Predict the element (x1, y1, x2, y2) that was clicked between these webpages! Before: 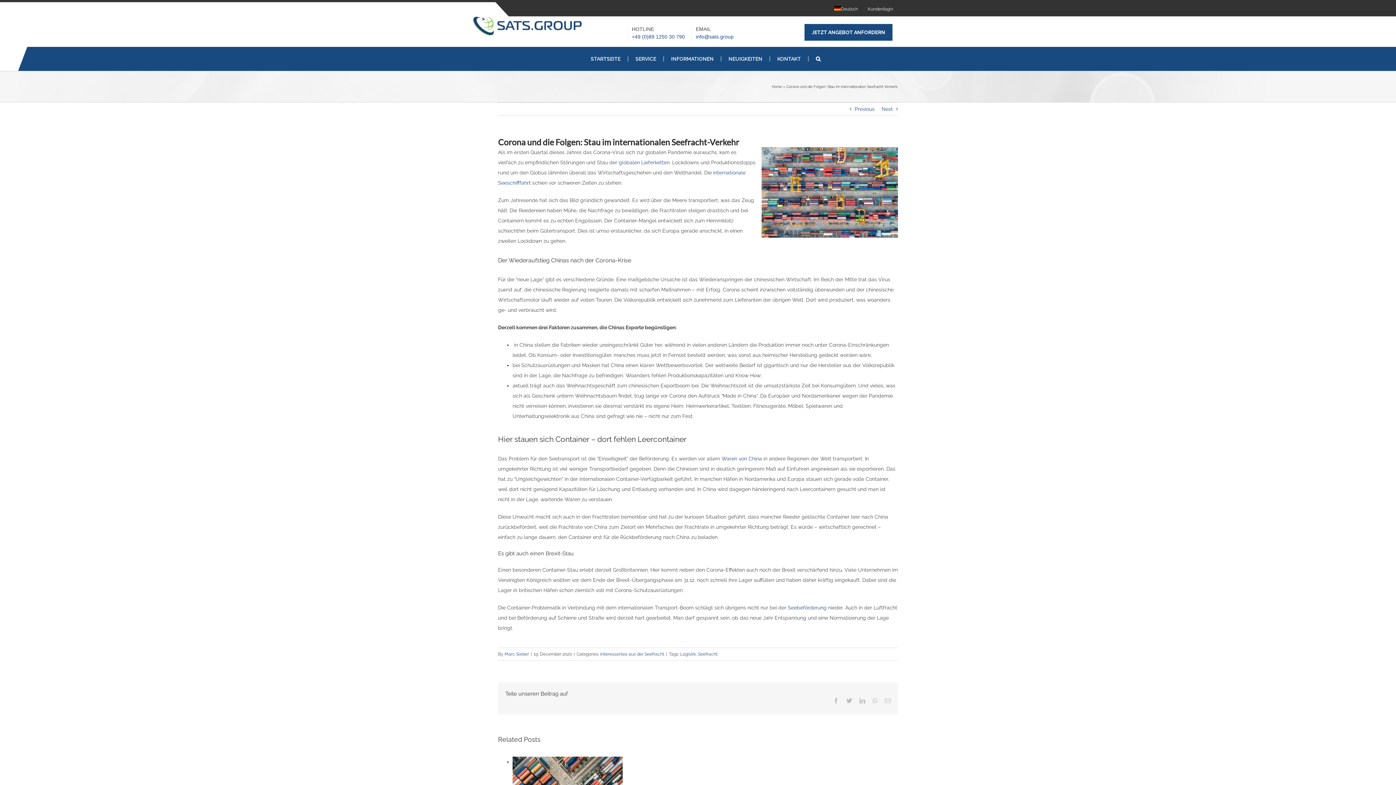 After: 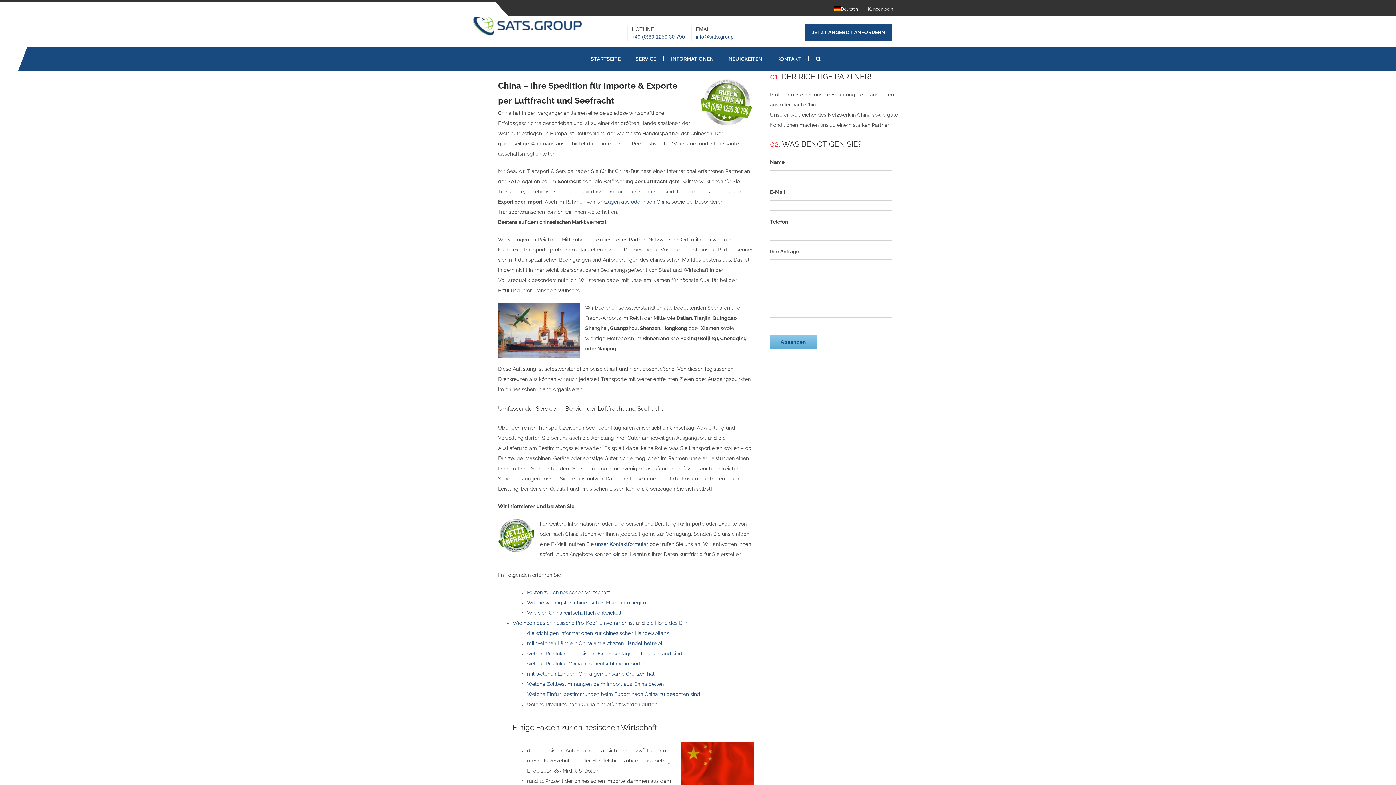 Action: label: Waren von China bbox: (721, 455, 762, 461)